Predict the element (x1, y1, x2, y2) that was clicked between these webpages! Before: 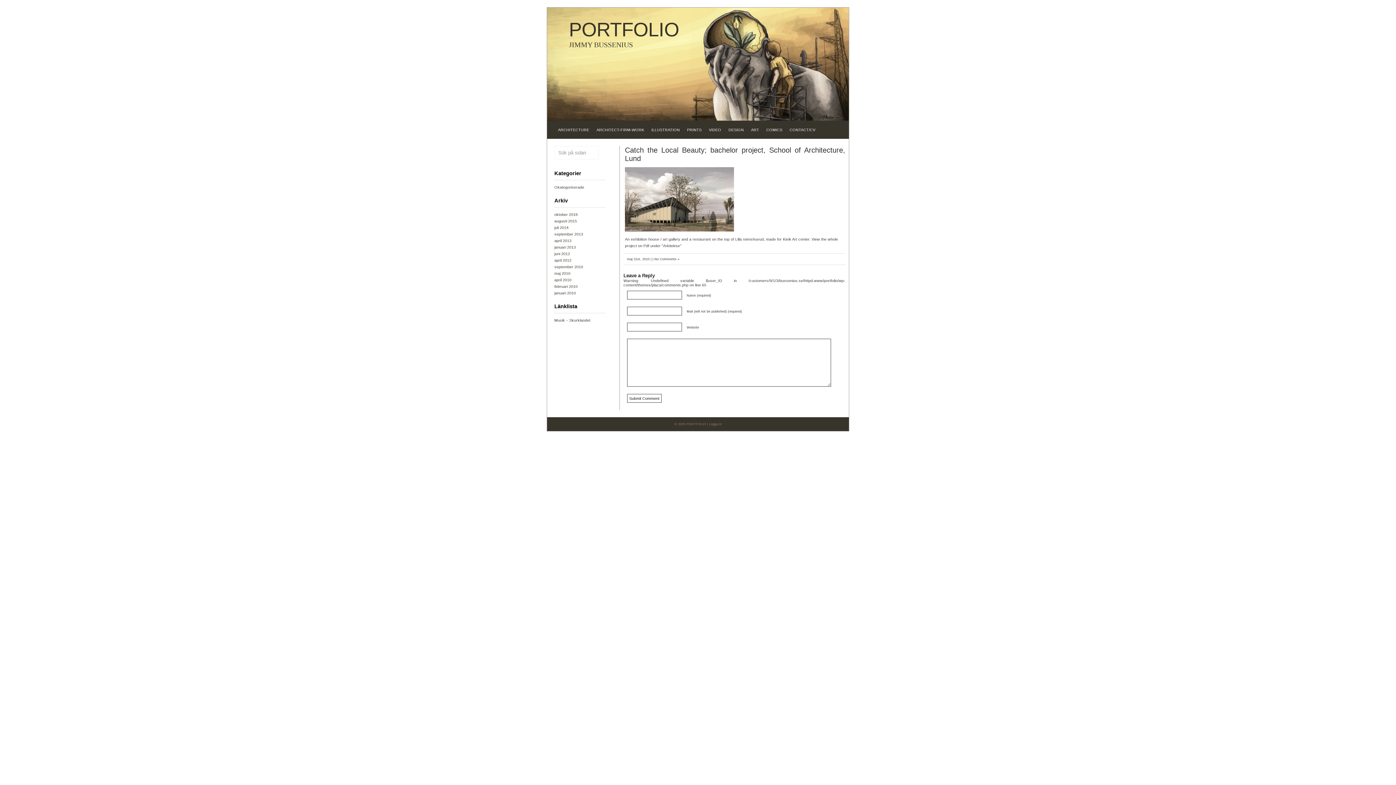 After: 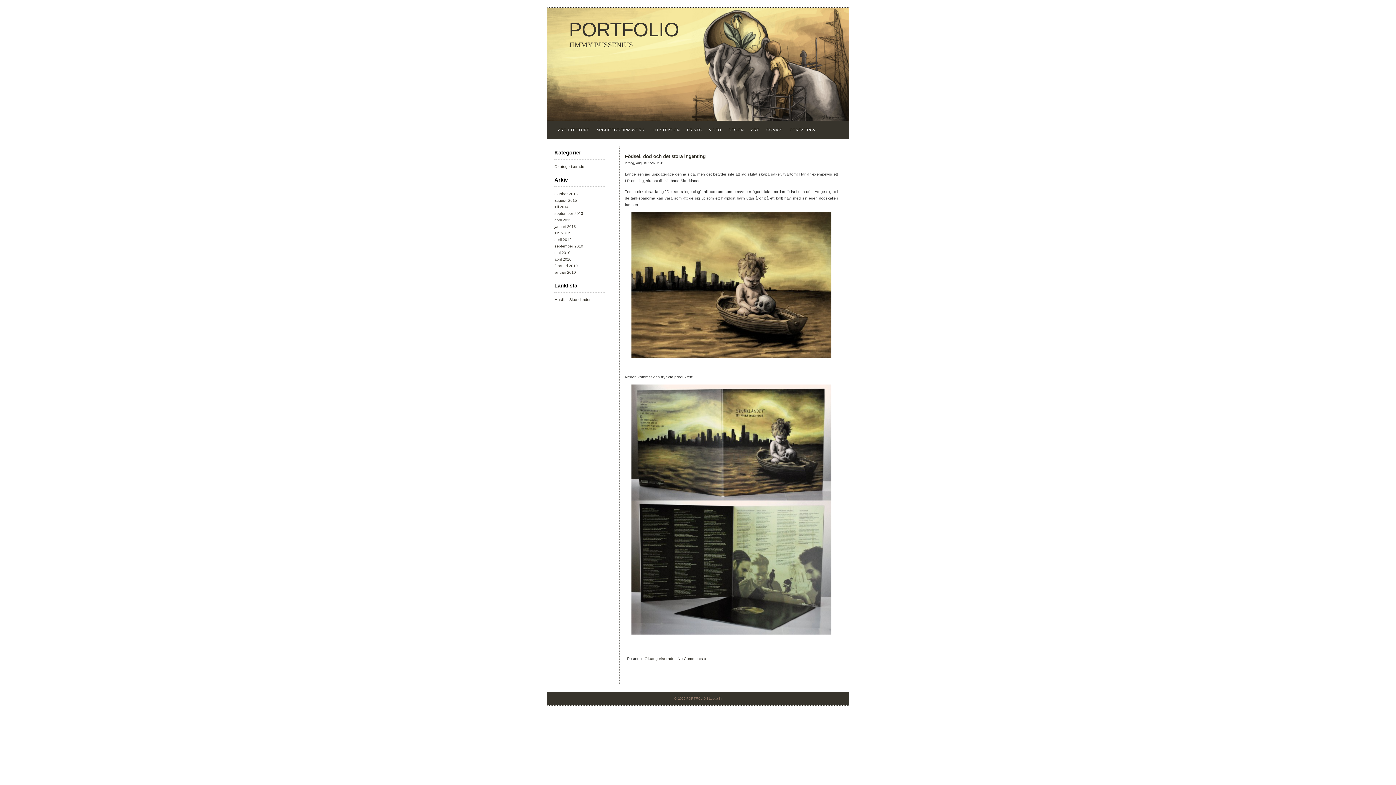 Action: bbox: (554, 218, 577, 223) label: augusti 2015